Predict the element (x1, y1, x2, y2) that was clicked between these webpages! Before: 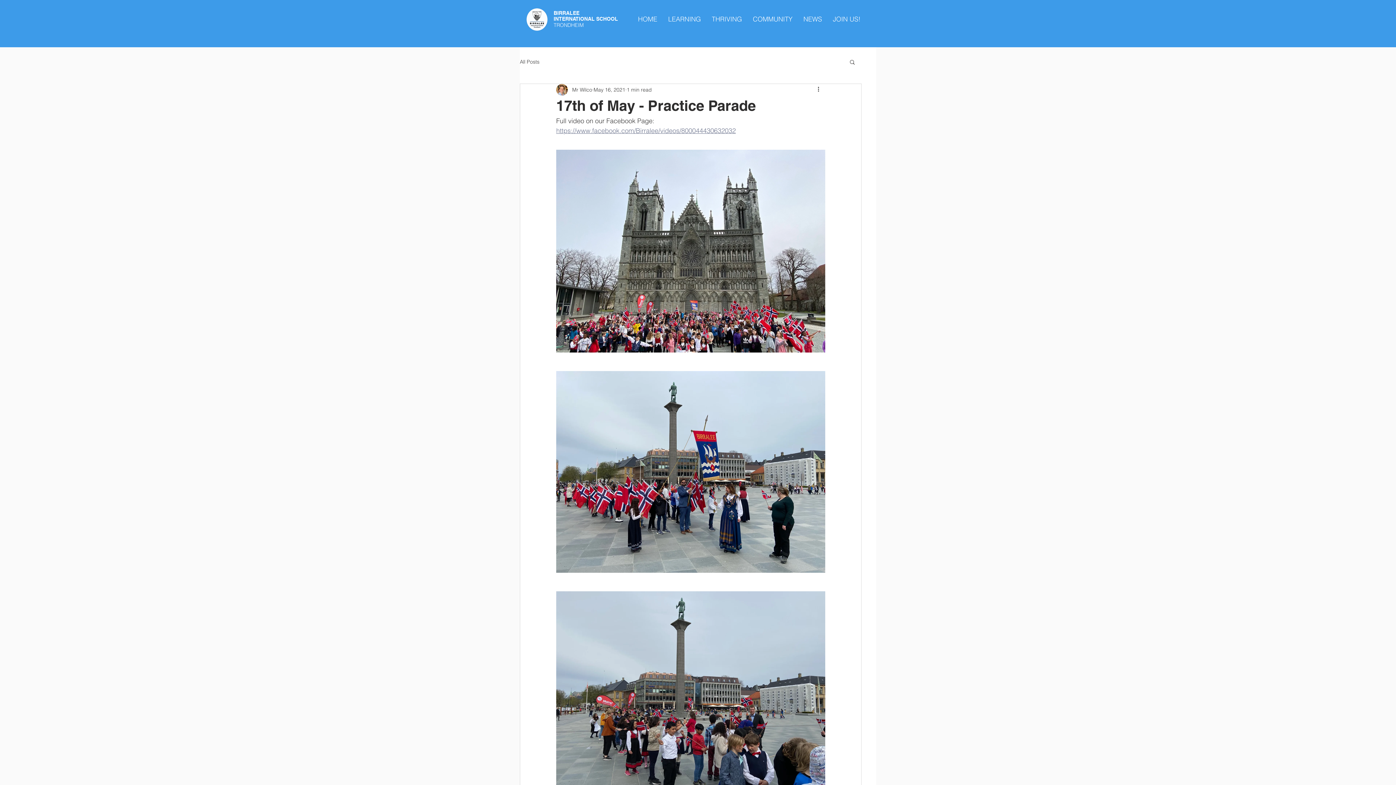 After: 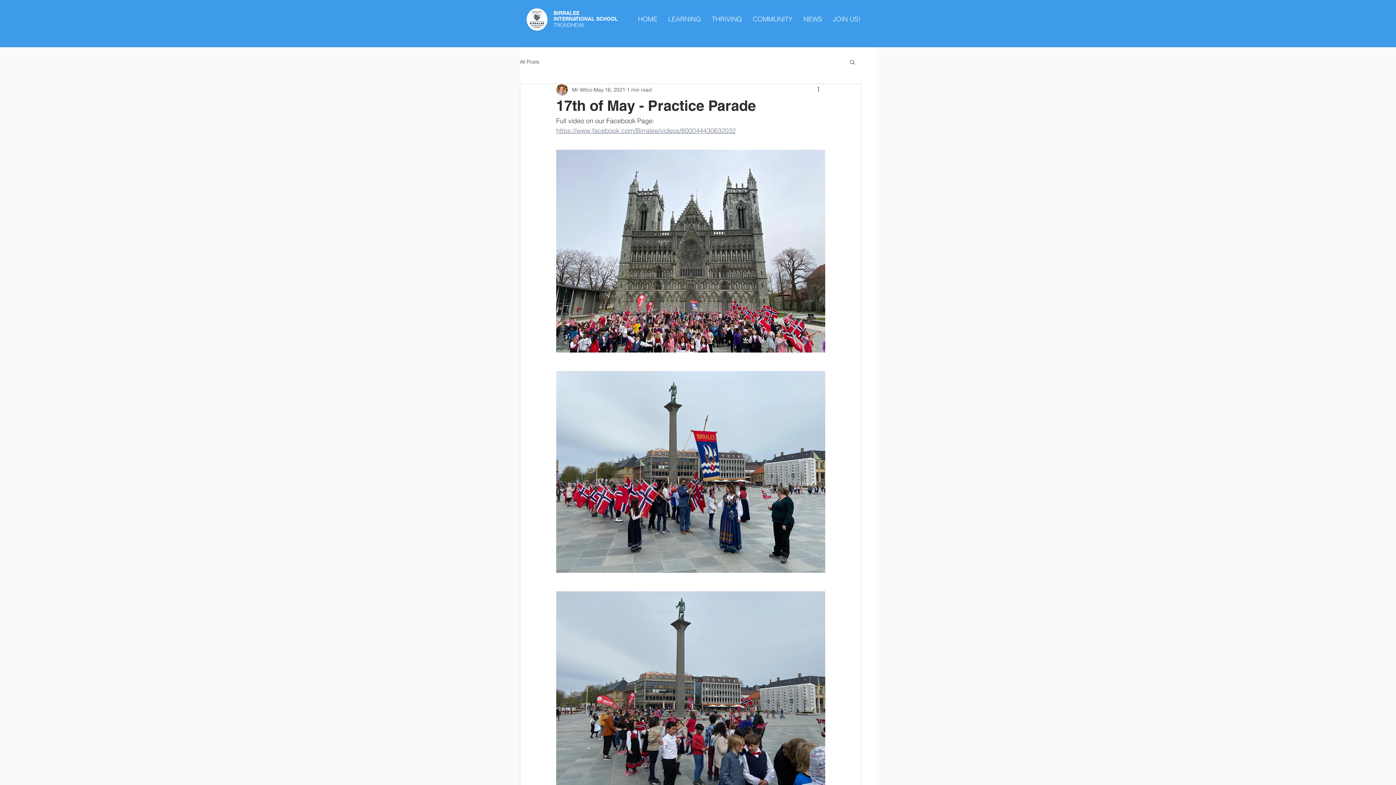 Action: bbox: (849, 58, 856, 64) label: Search